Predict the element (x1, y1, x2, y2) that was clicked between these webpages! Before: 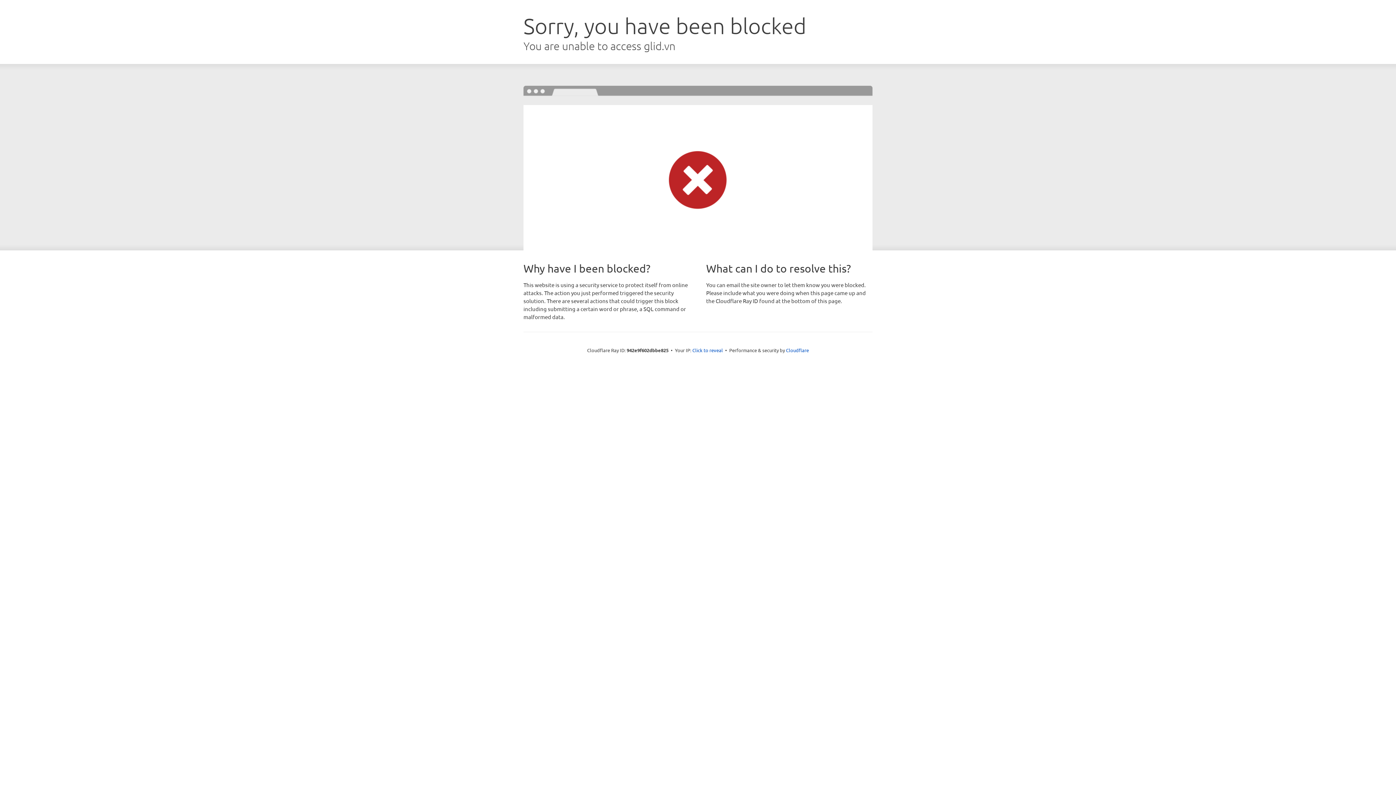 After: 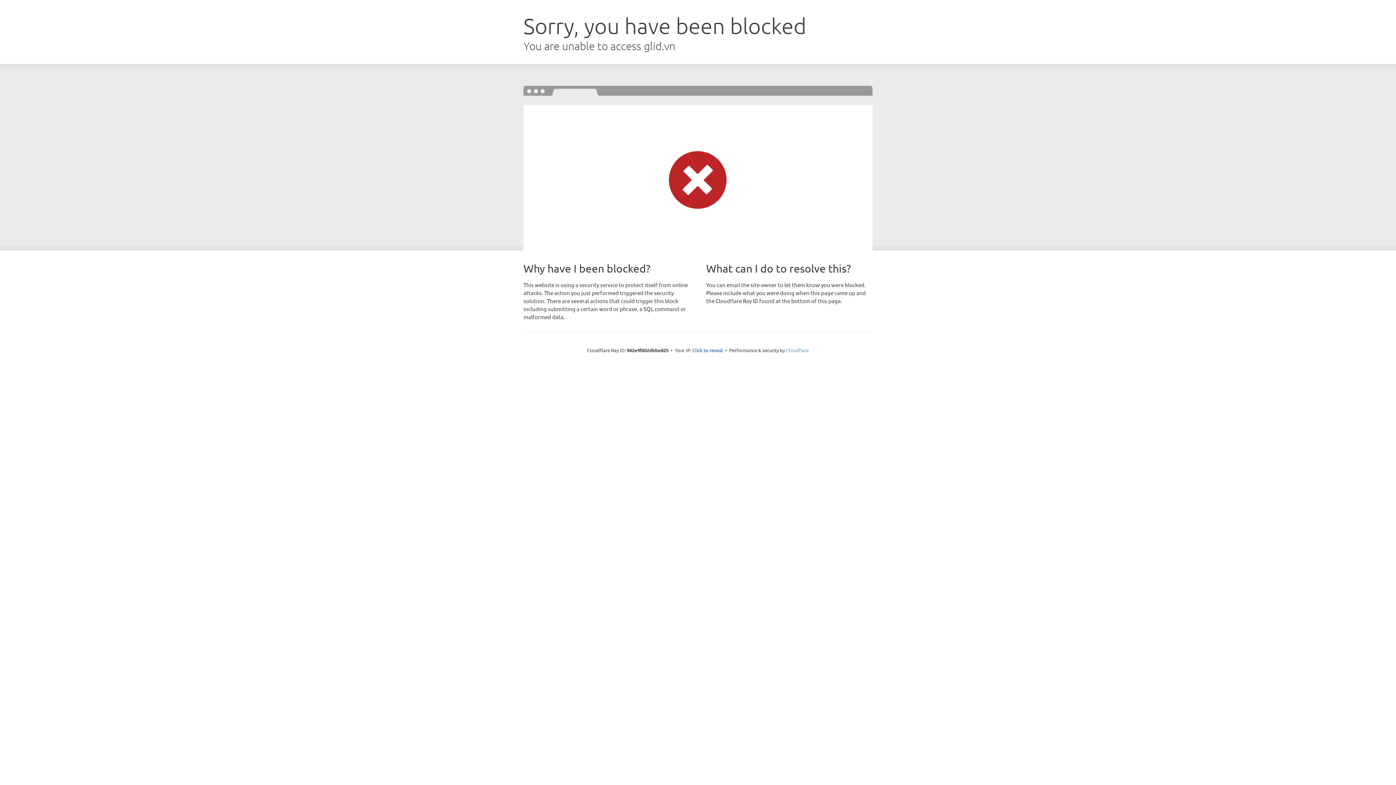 Action: bbox: (786, 347, 809, 353) label: Cloudflare